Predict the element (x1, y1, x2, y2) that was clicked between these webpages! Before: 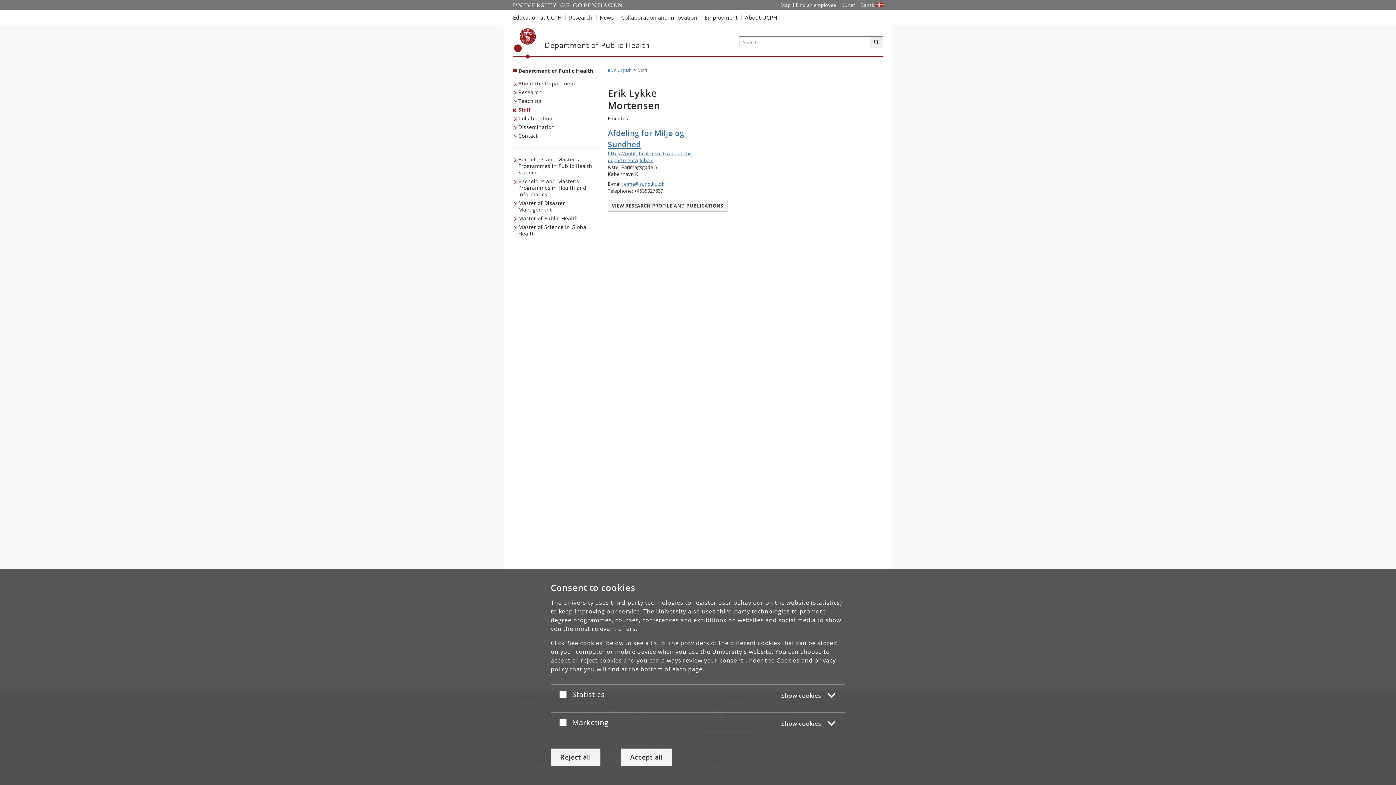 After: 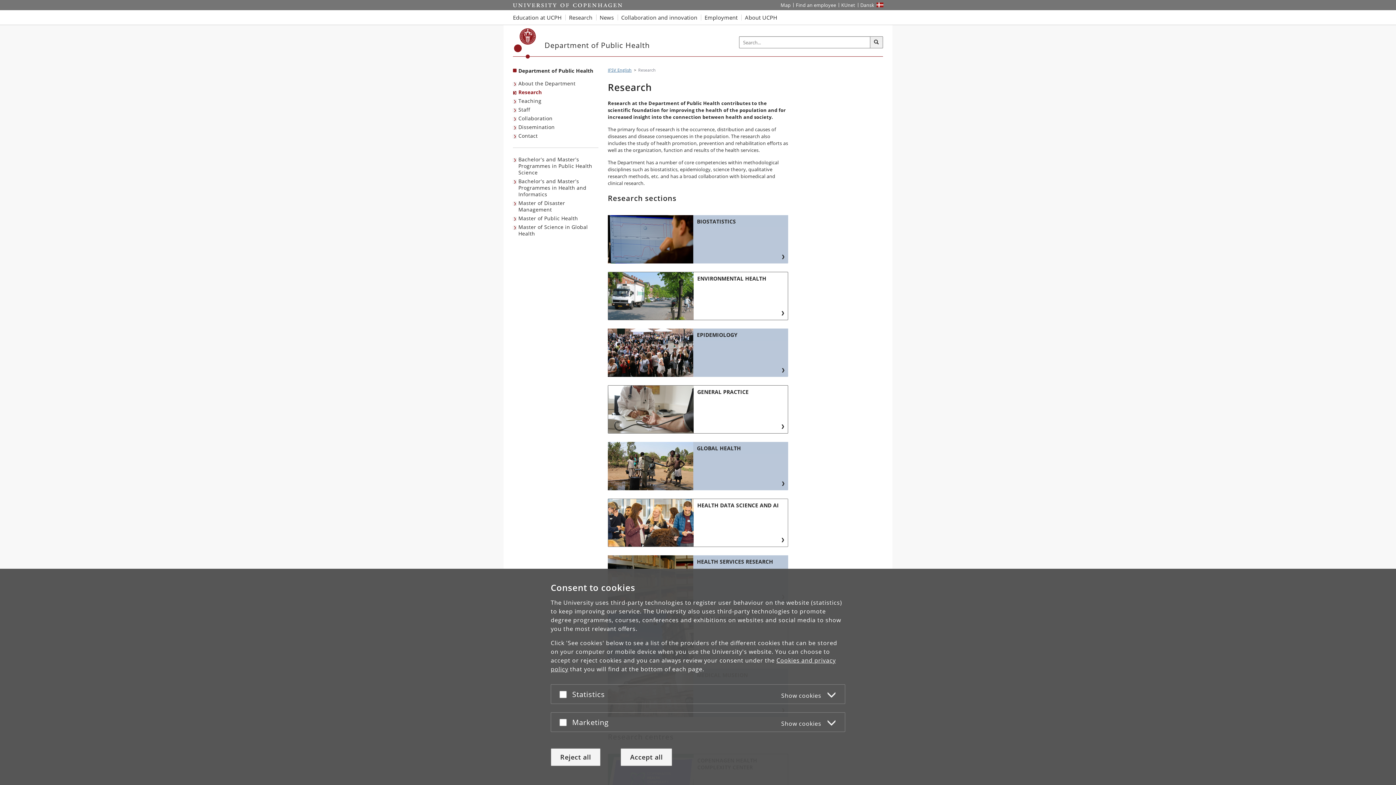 Action: label: Research bbox: (513, 88, 543, 96)